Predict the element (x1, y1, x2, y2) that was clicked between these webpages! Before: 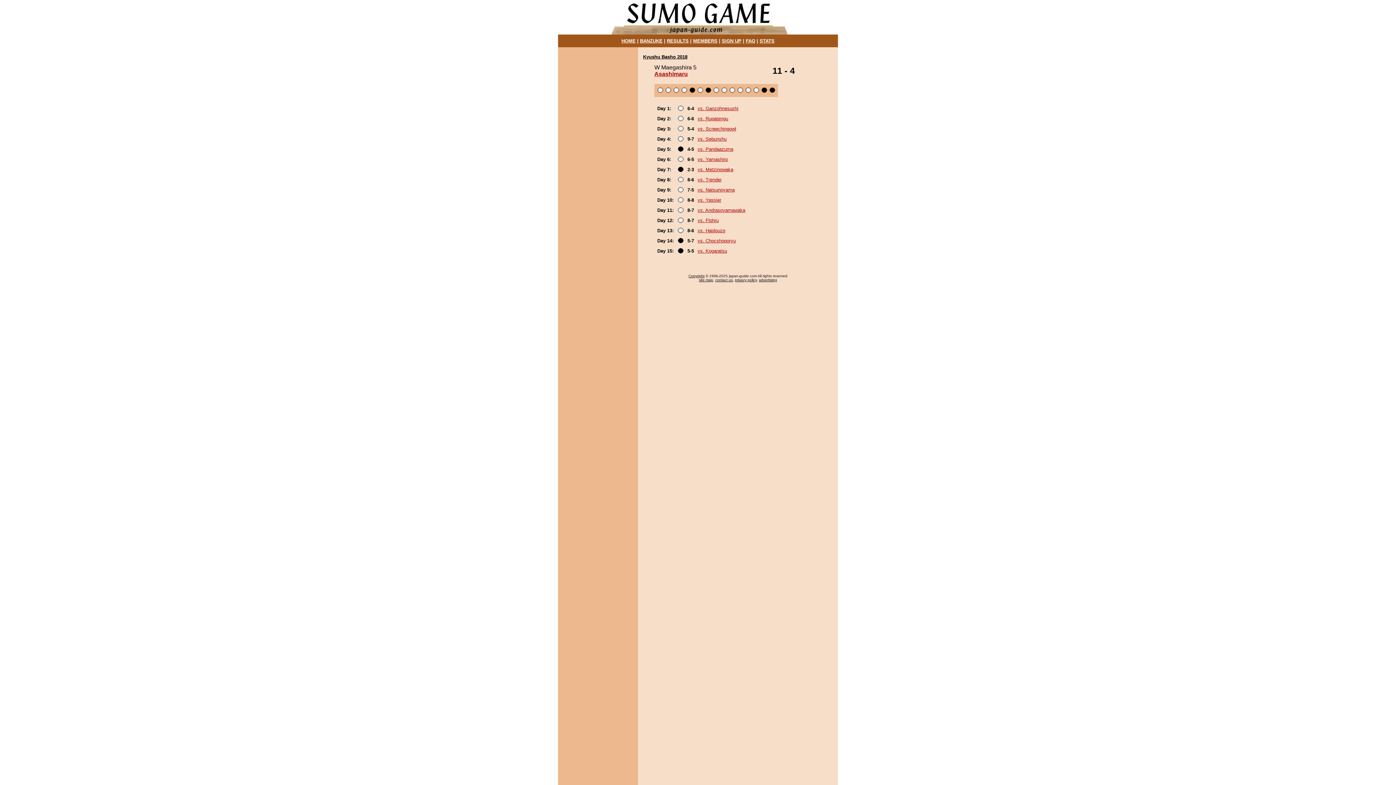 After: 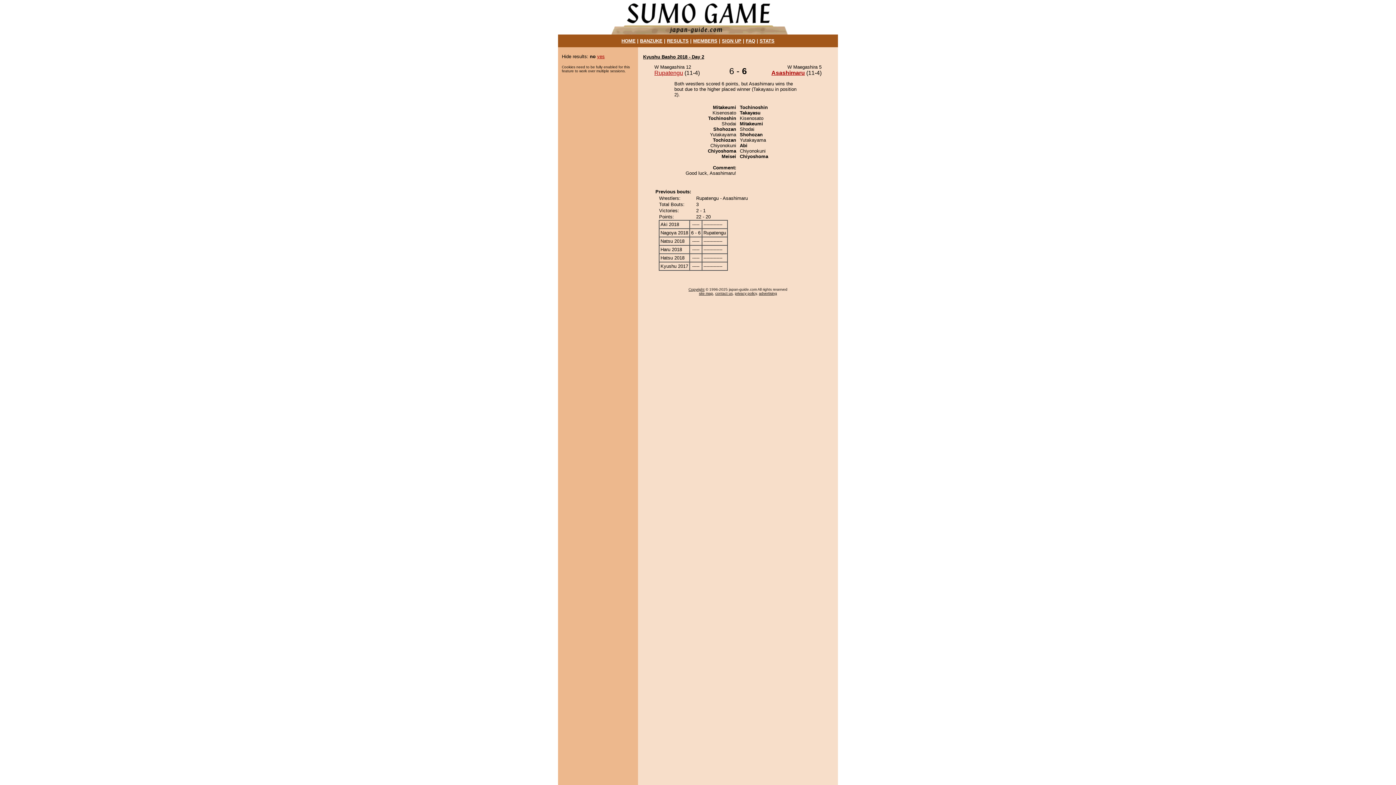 Action: bbox: (665, 88, 671, 94)